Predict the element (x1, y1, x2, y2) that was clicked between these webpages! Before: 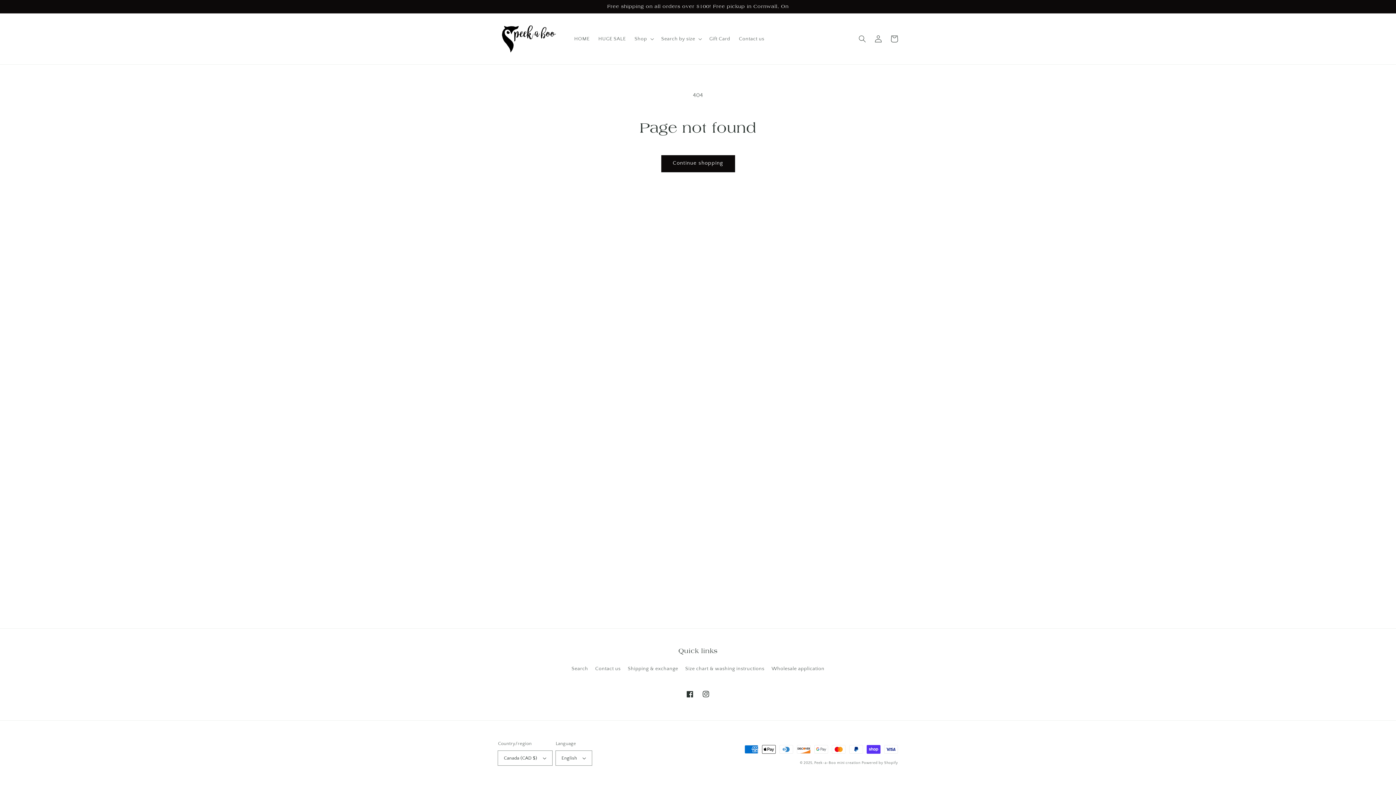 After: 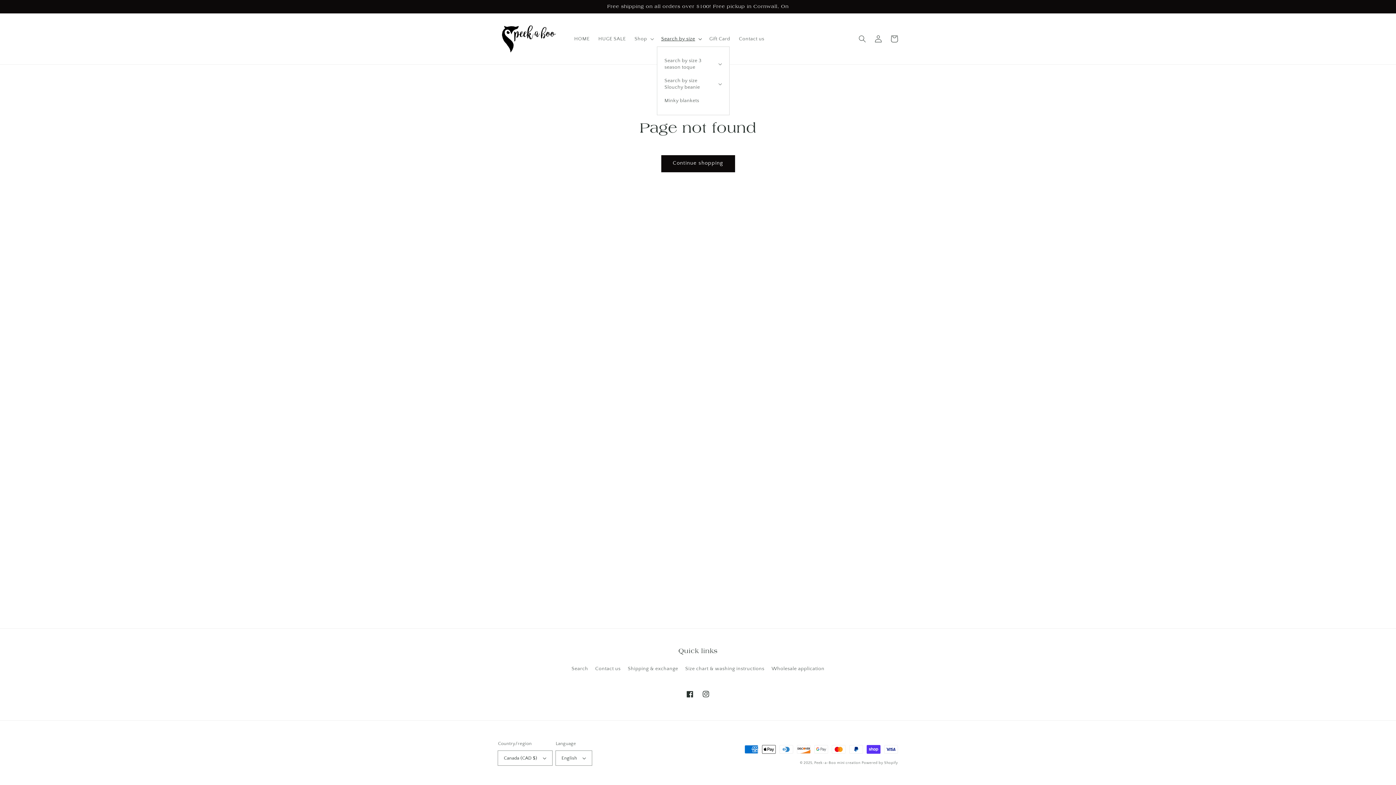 Action: bbox: (656, 31, 705, 46) label: Search by size